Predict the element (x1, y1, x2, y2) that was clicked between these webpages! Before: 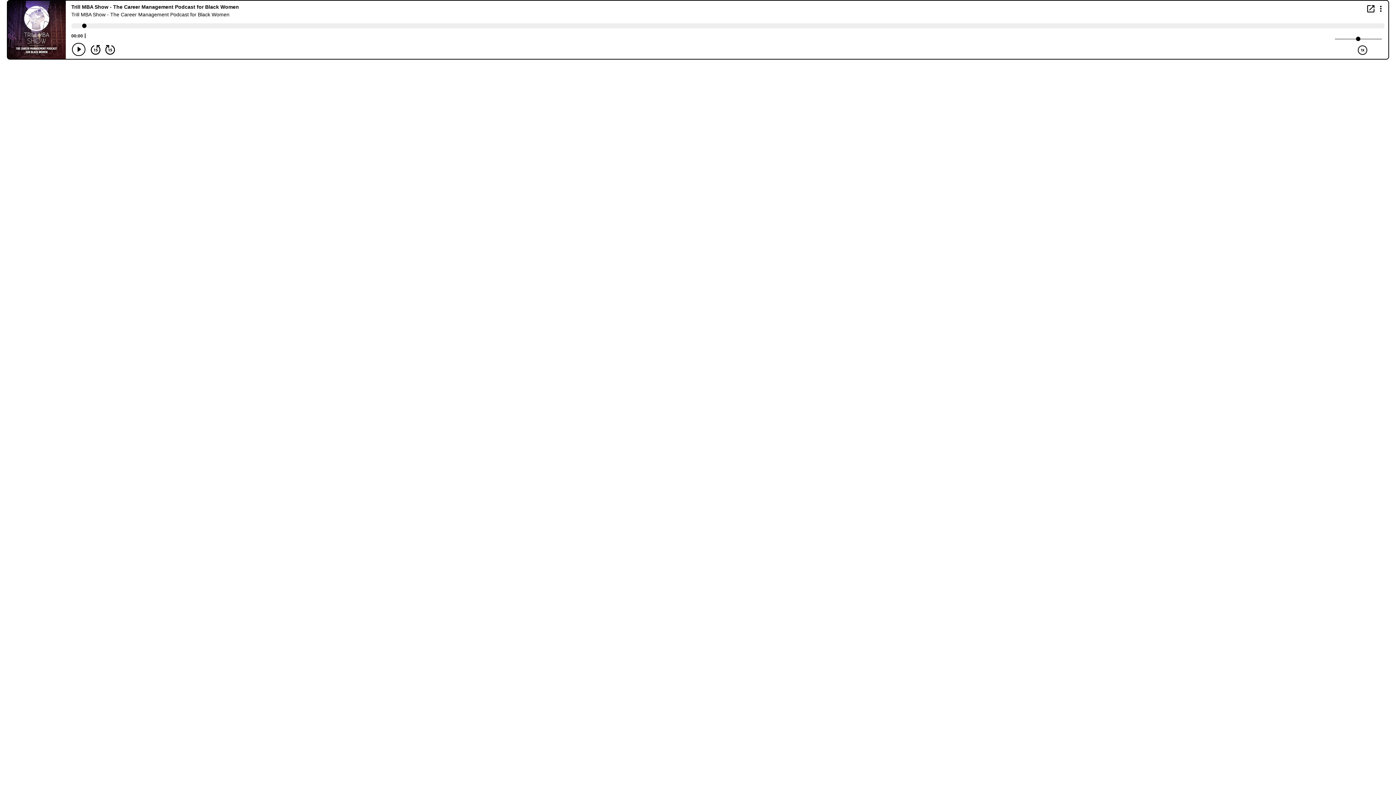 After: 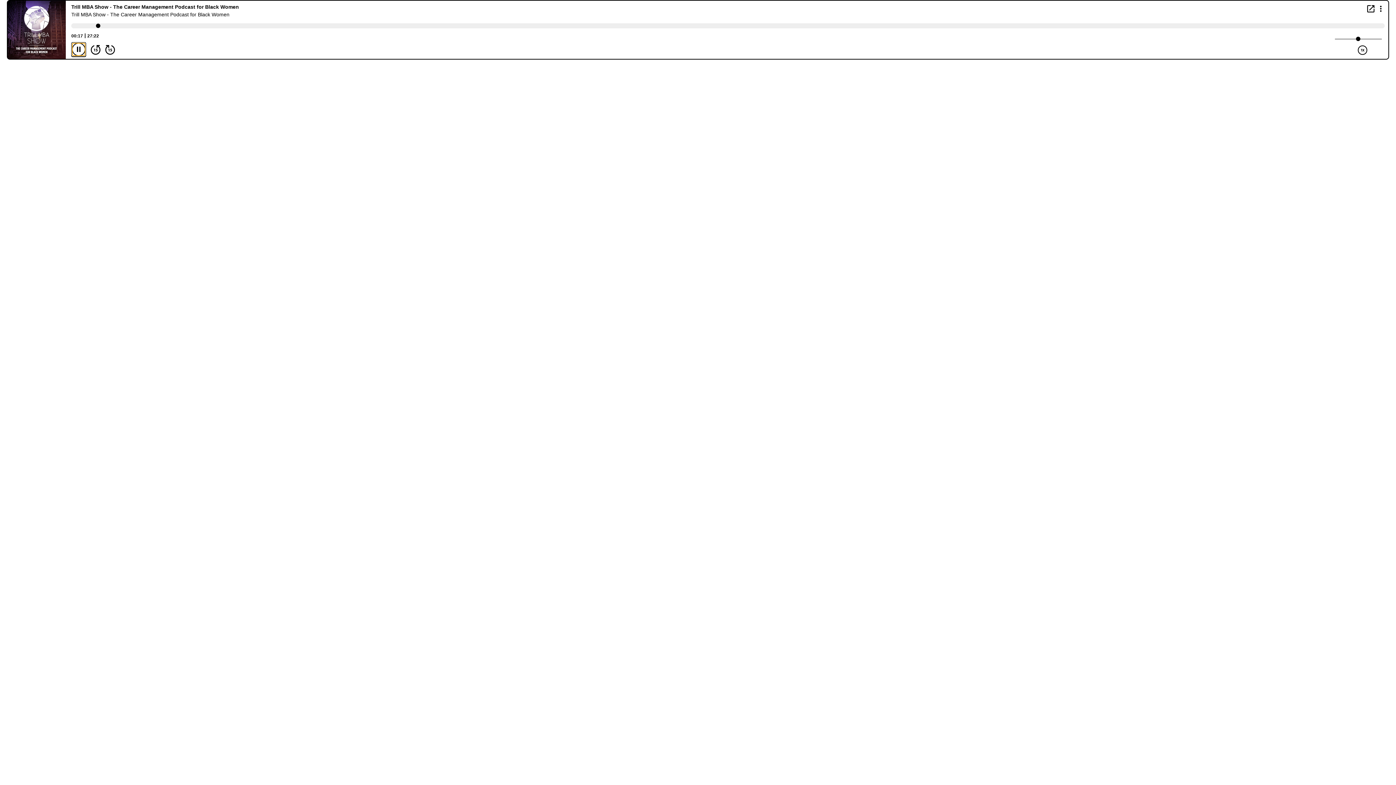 Action: bbox: (72, 42, 85, 56) label: Play/Pause Button